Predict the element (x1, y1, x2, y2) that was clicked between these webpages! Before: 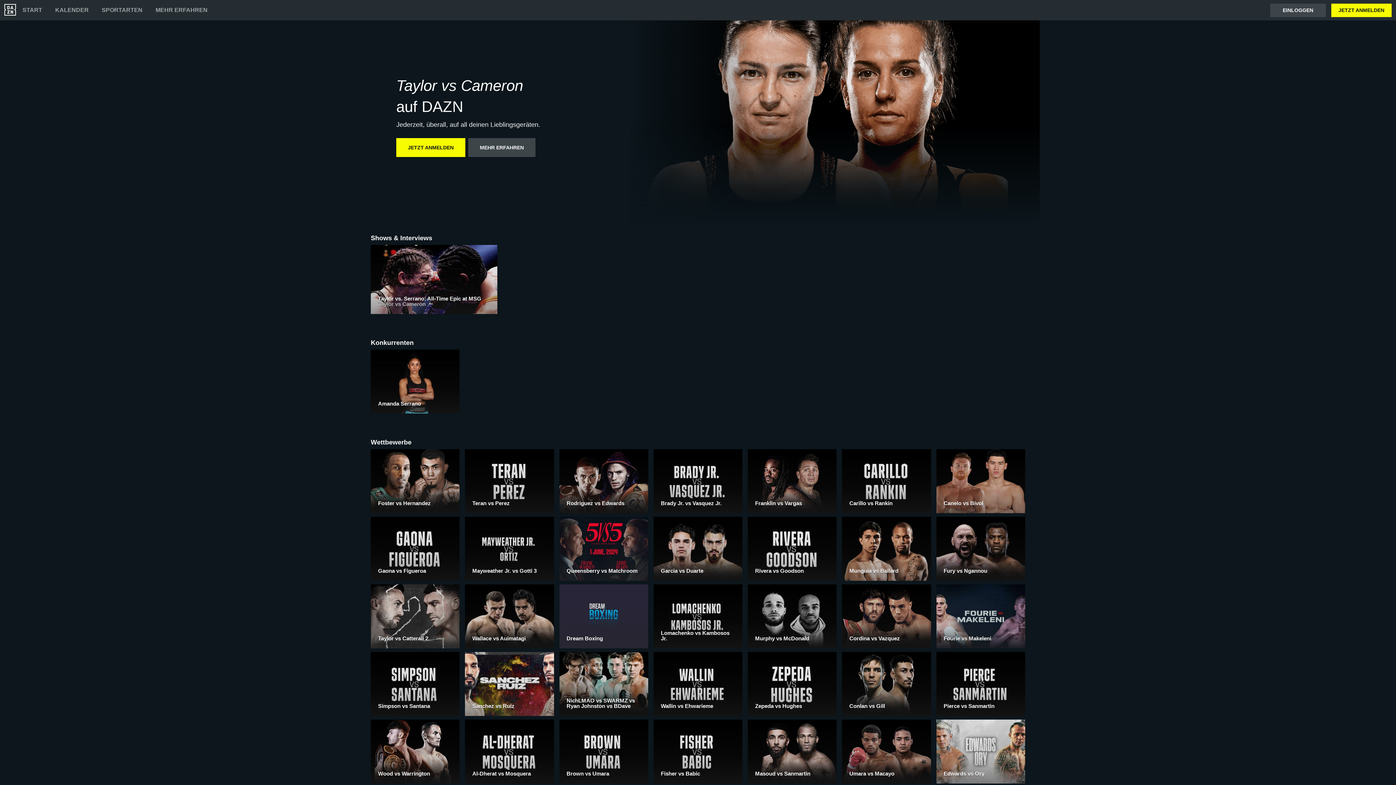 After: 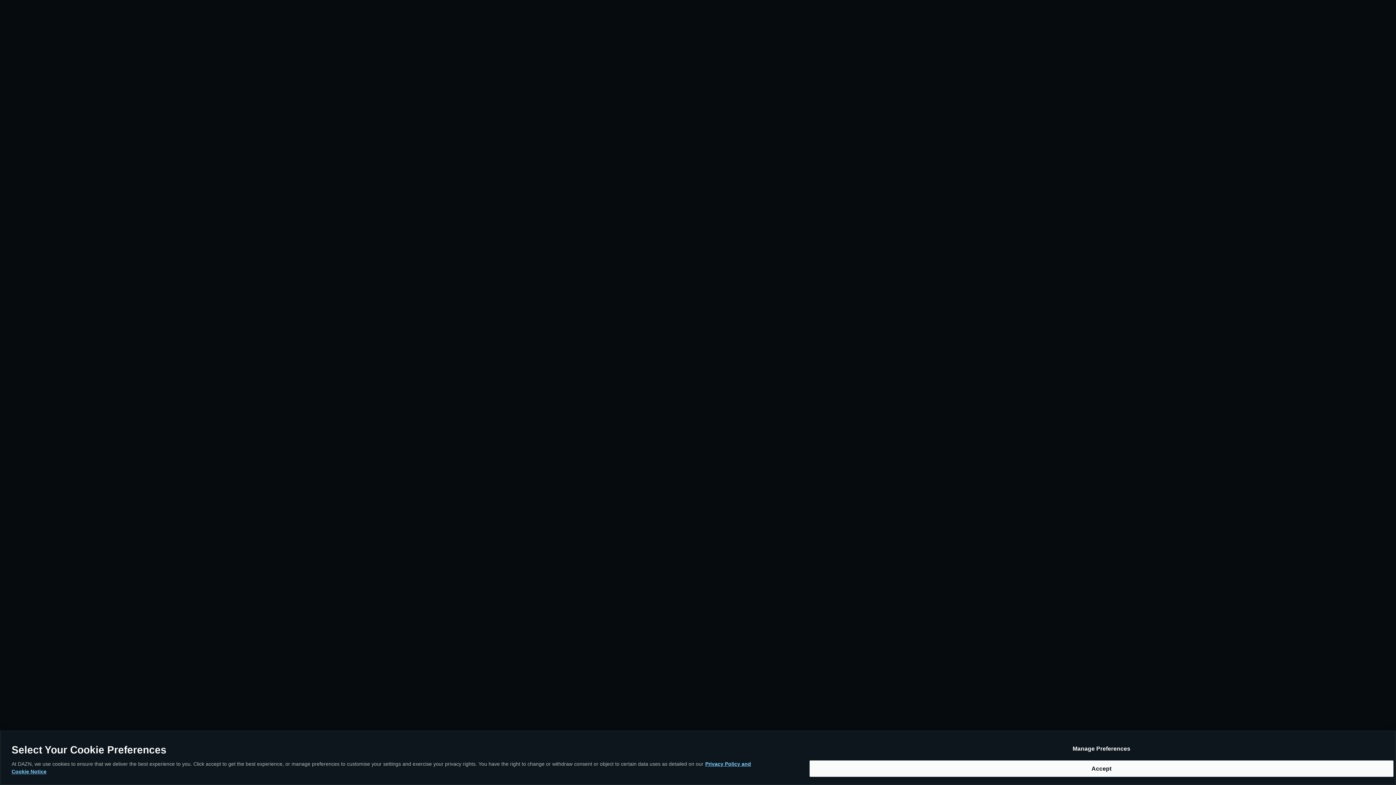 Action: label: JETZT ANMELDEN bbox: (1331, 3, 1392, 16)